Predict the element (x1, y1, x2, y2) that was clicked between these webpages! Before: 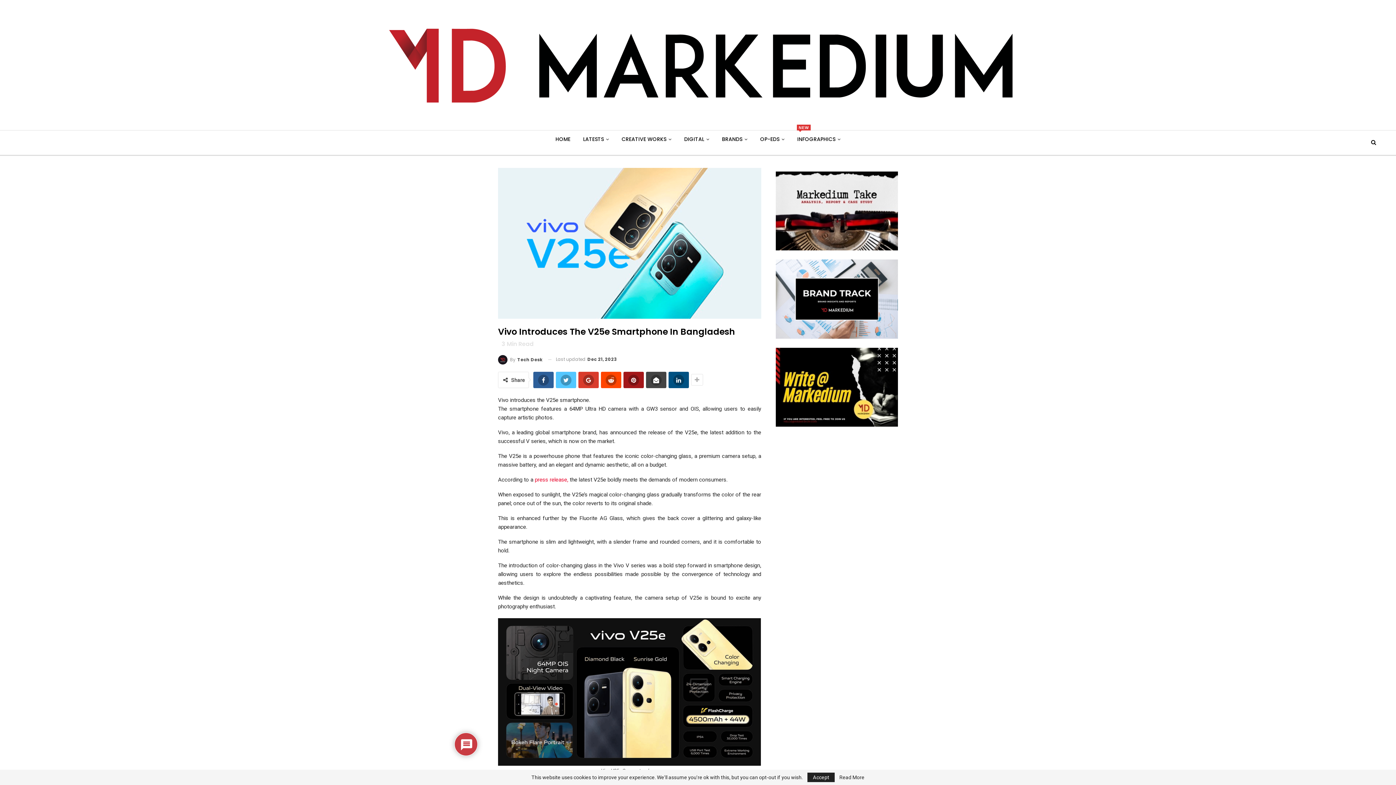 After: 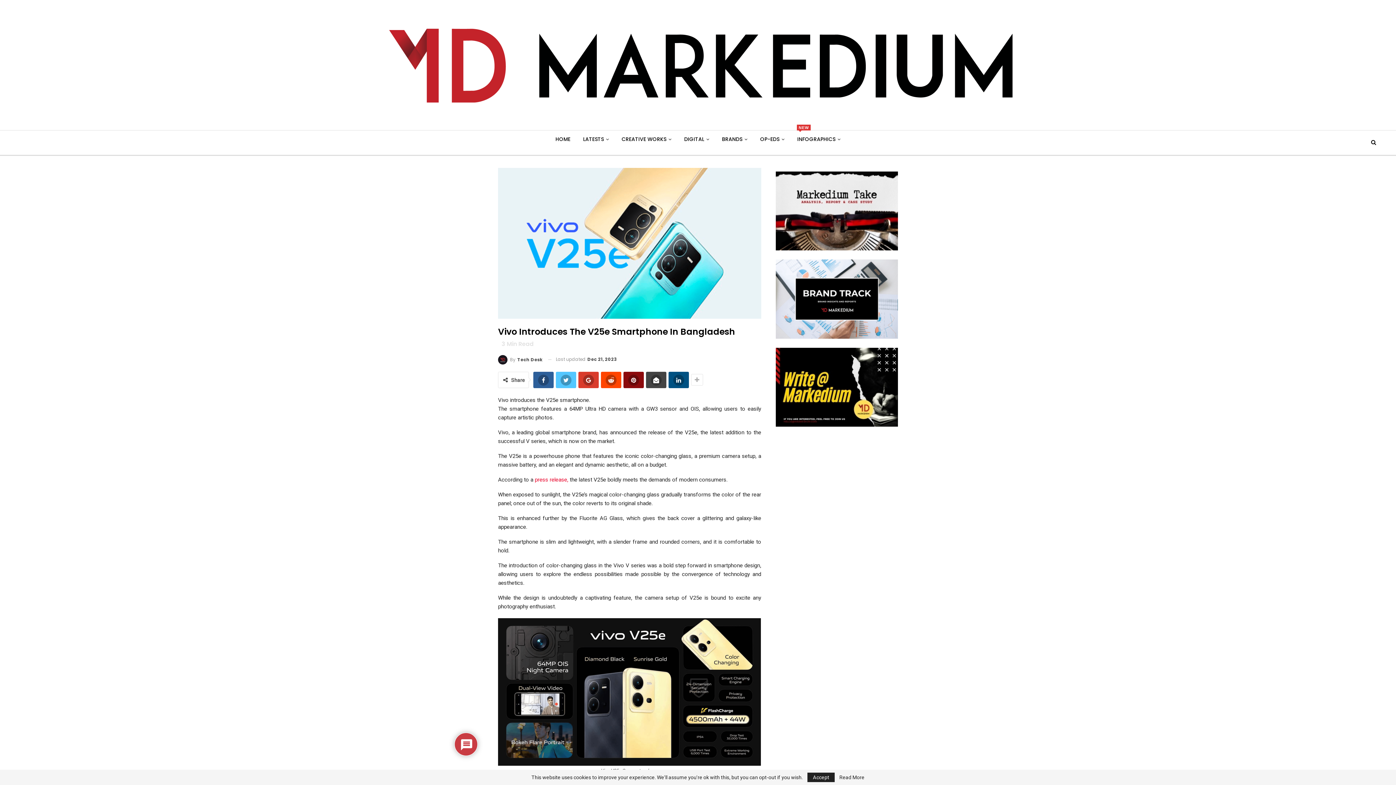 Action: bbox: (623, 371, 644, 388)